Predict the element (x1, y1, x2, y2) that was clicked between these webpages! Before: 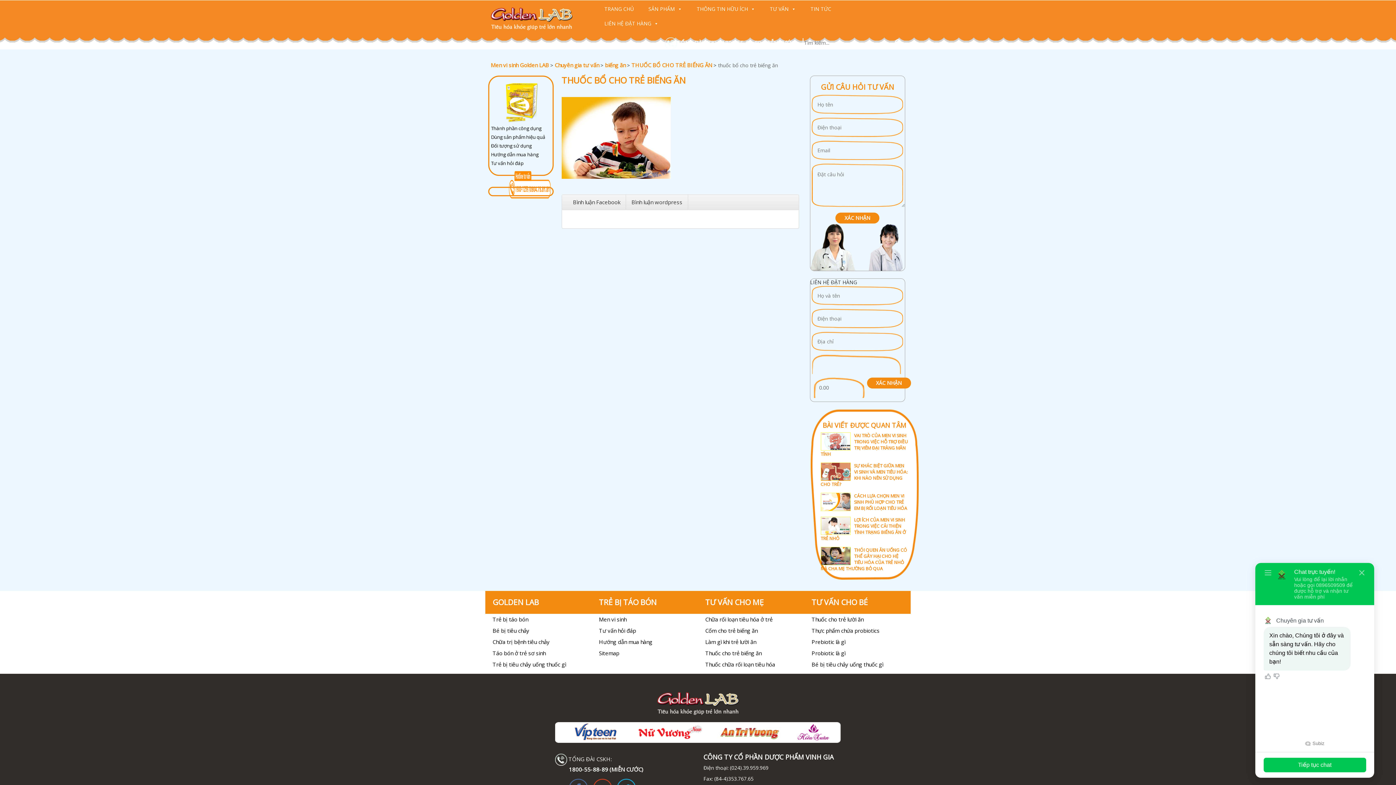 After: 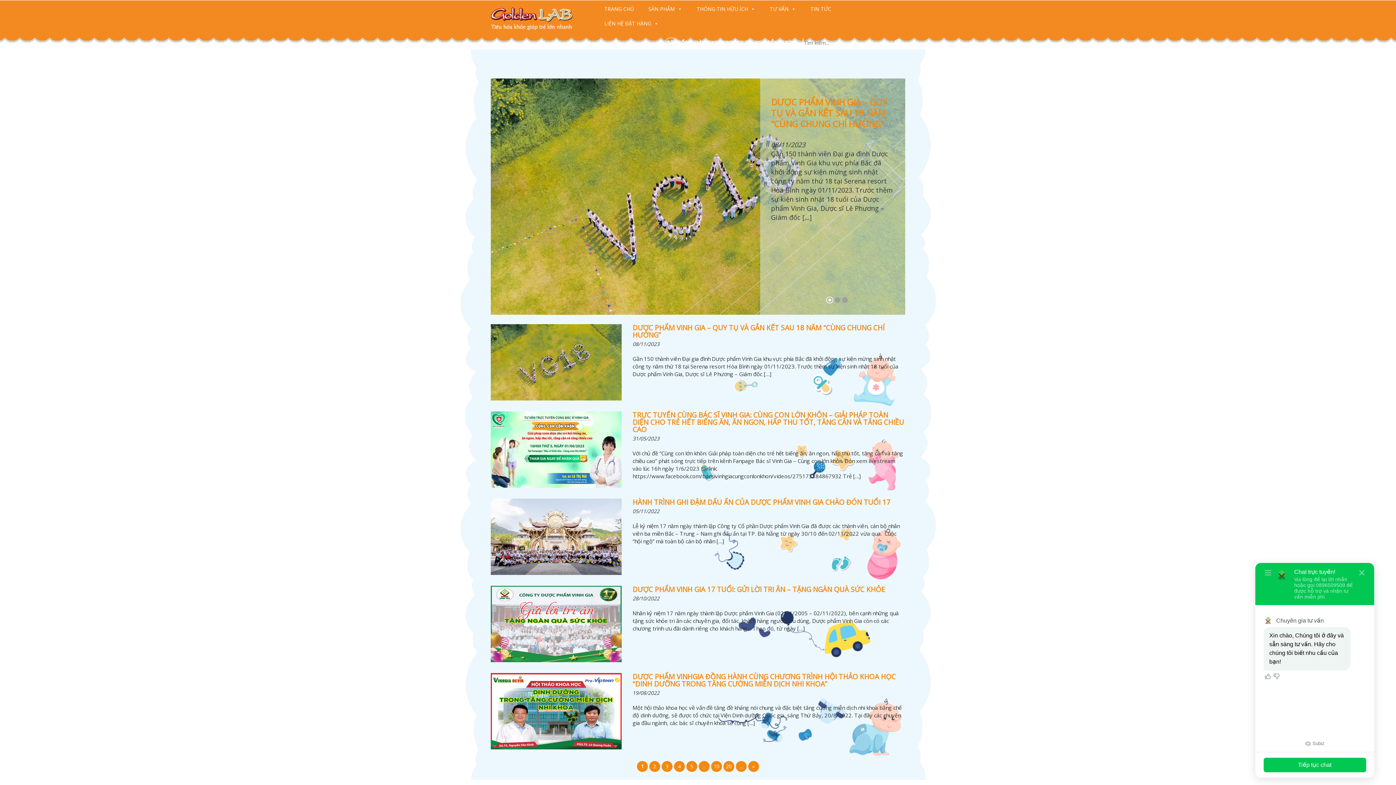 Action: bbox: (803, 1, 838, 16) label: TIN TỨC